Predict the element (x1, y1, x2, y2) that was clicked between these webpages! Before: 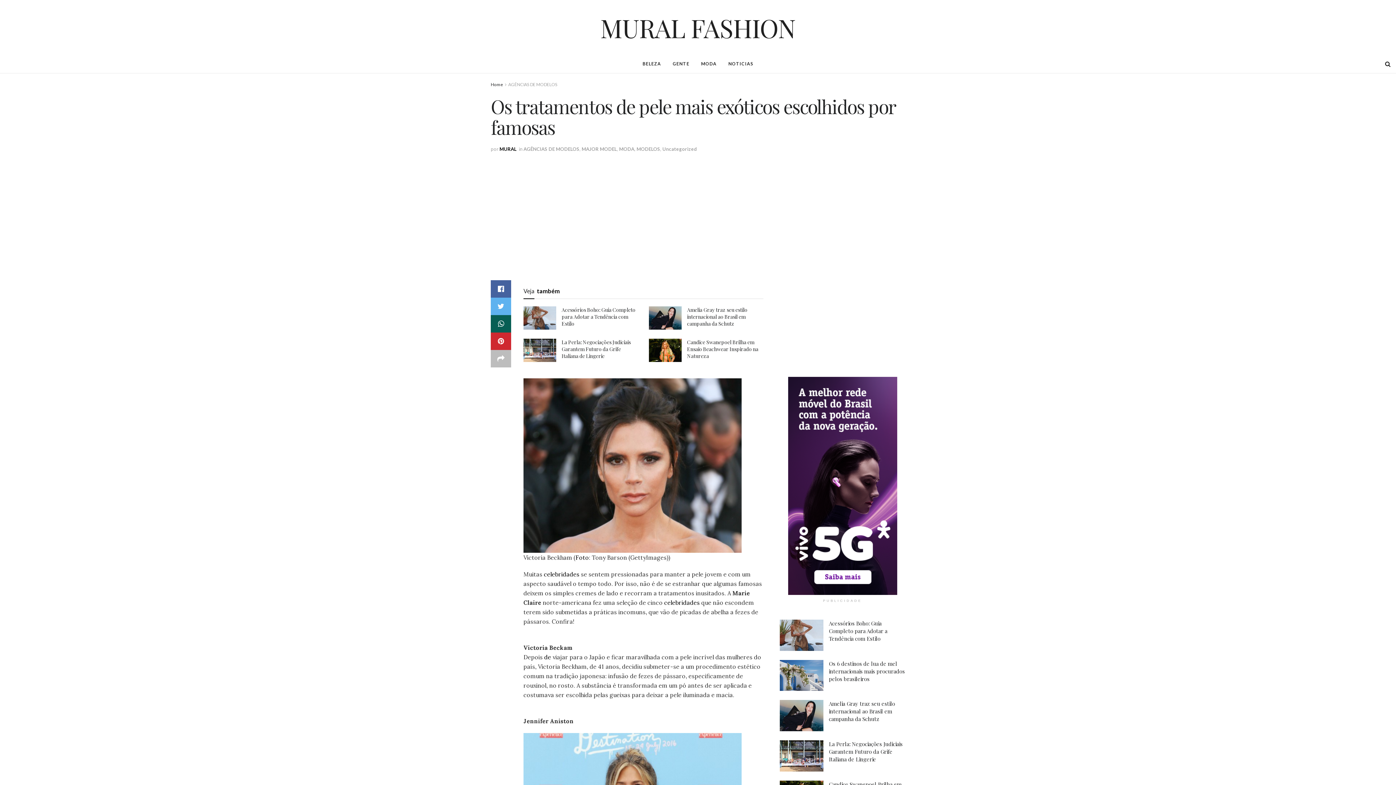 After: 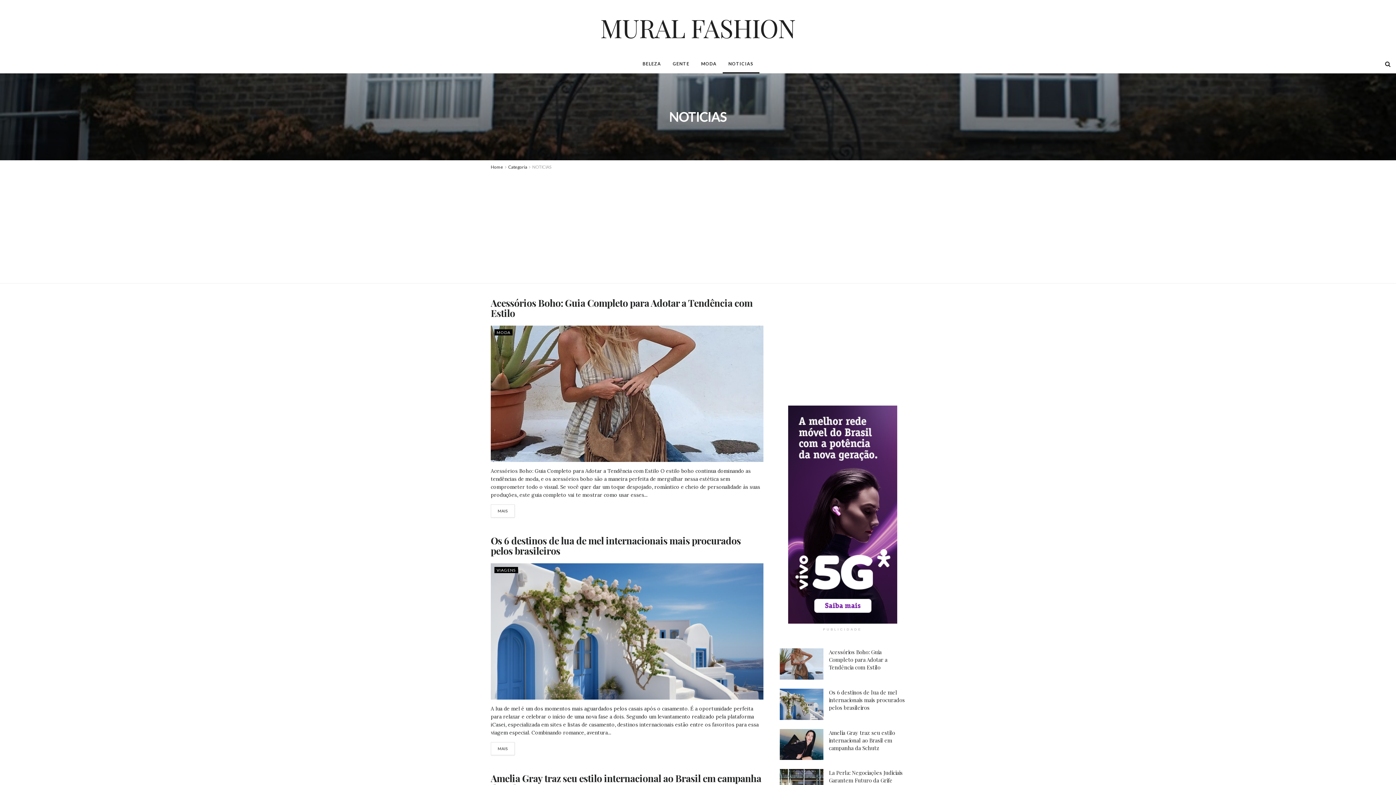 Action: label: NOTICIAS bbox: (722, 54, 759, 73)